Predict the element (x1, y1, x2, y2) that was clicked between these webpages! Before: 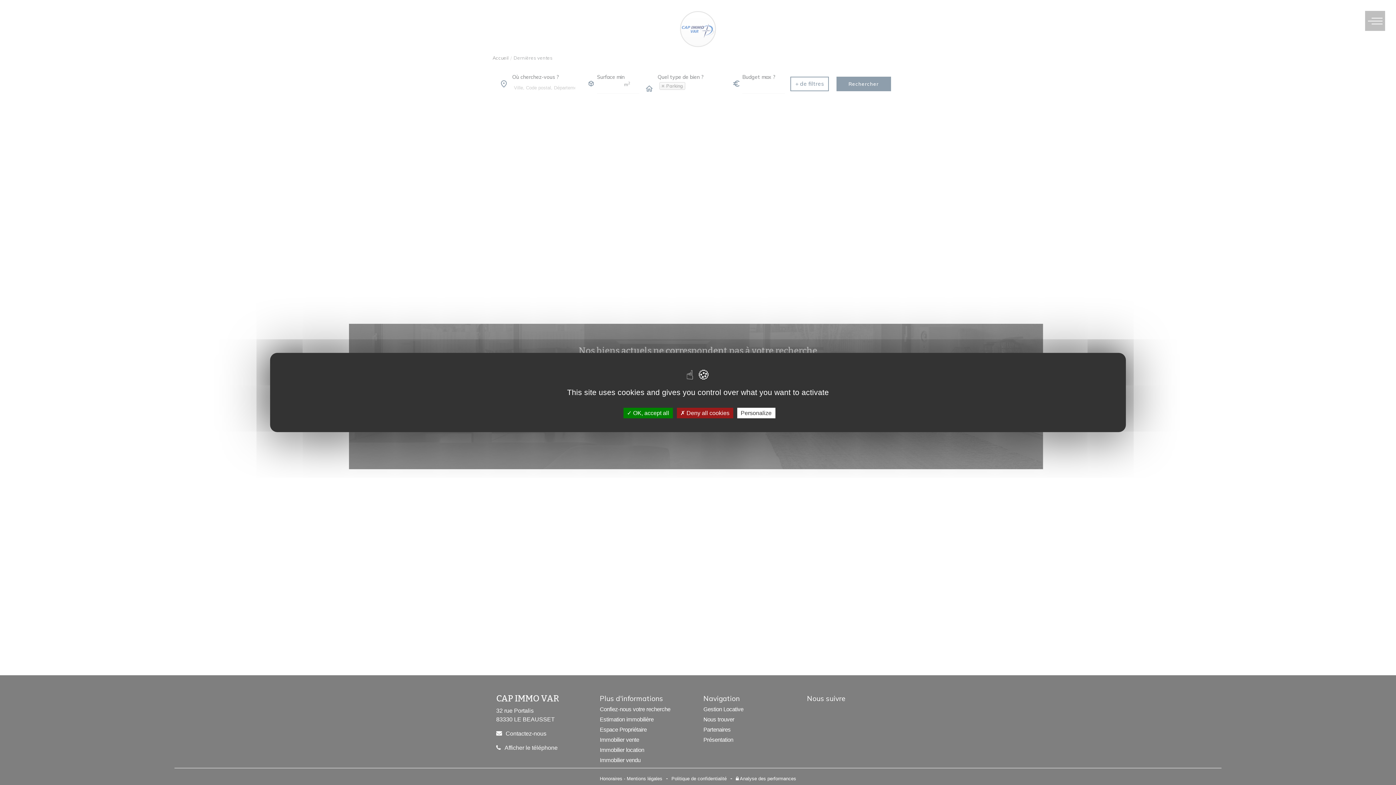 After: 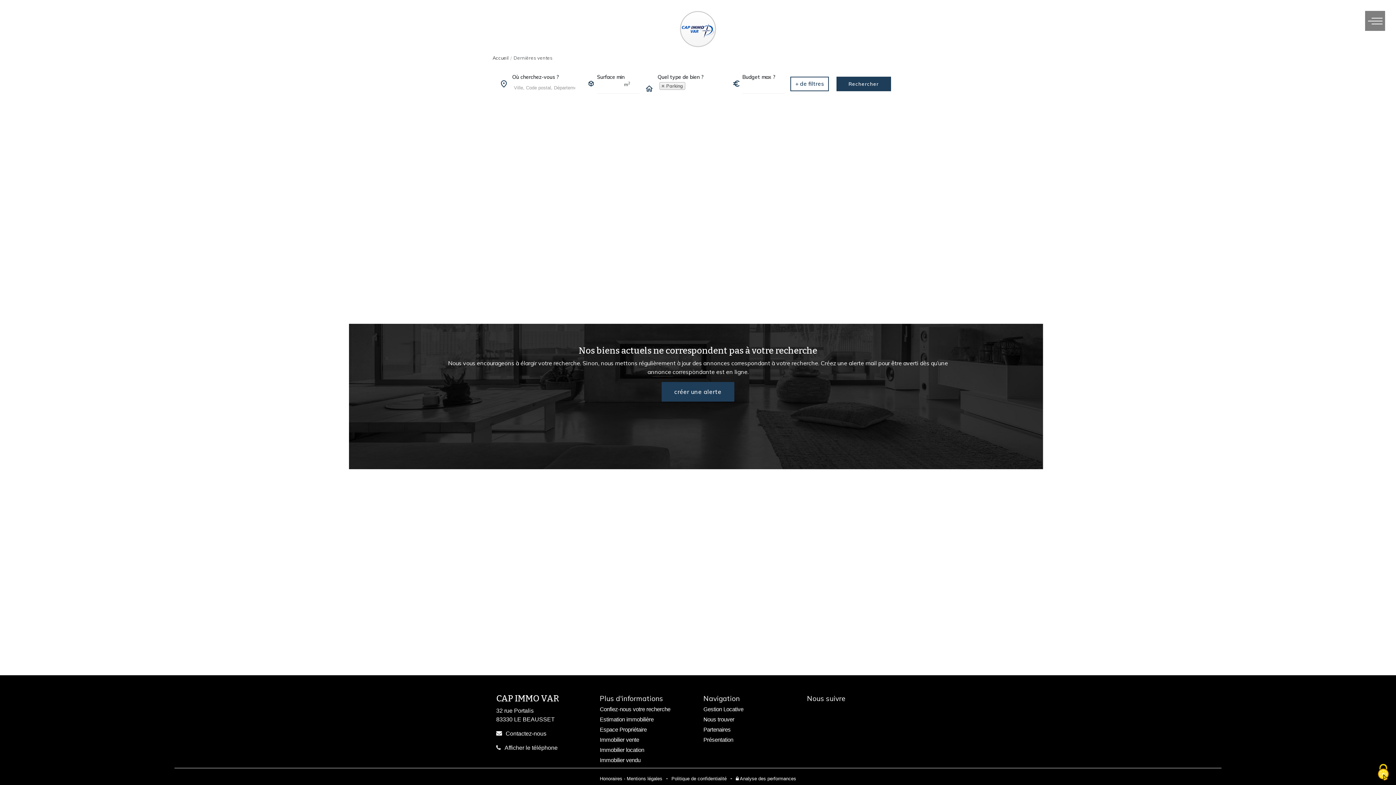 Action: bbox: (676, 408, 733, 418) label:  Deny all cookies